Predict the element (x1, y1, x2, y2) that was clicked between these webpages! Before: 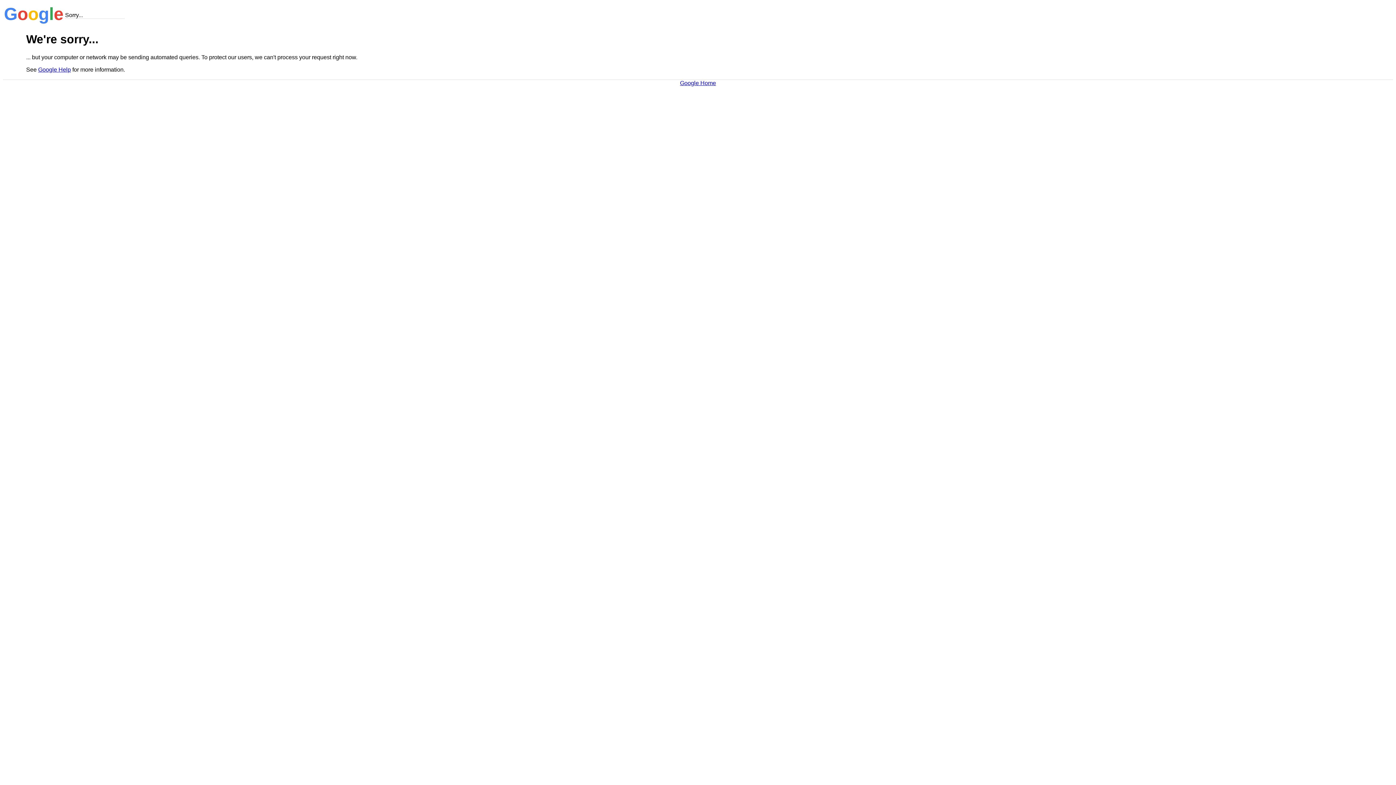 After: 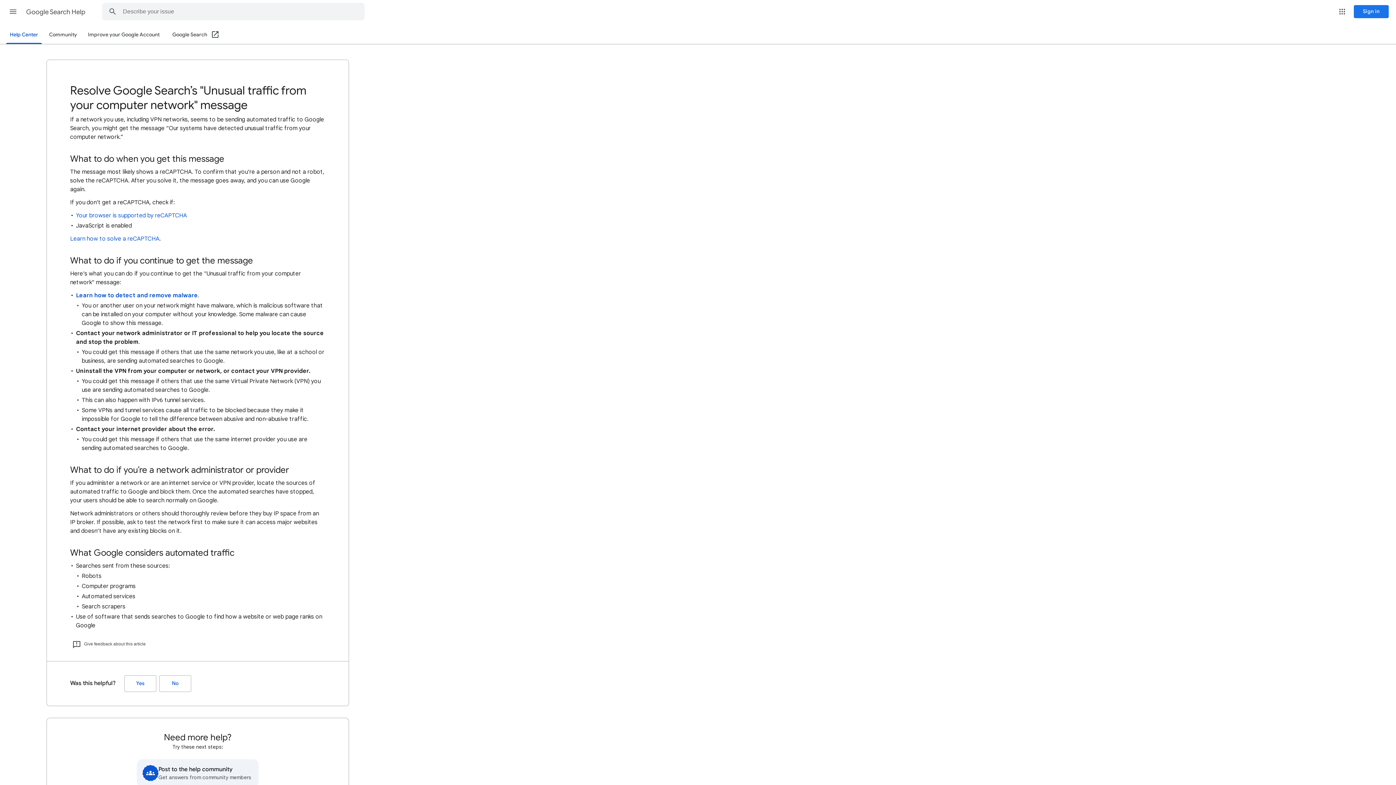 Action: bbox: (38, 66, 70, 72) label: Google Help